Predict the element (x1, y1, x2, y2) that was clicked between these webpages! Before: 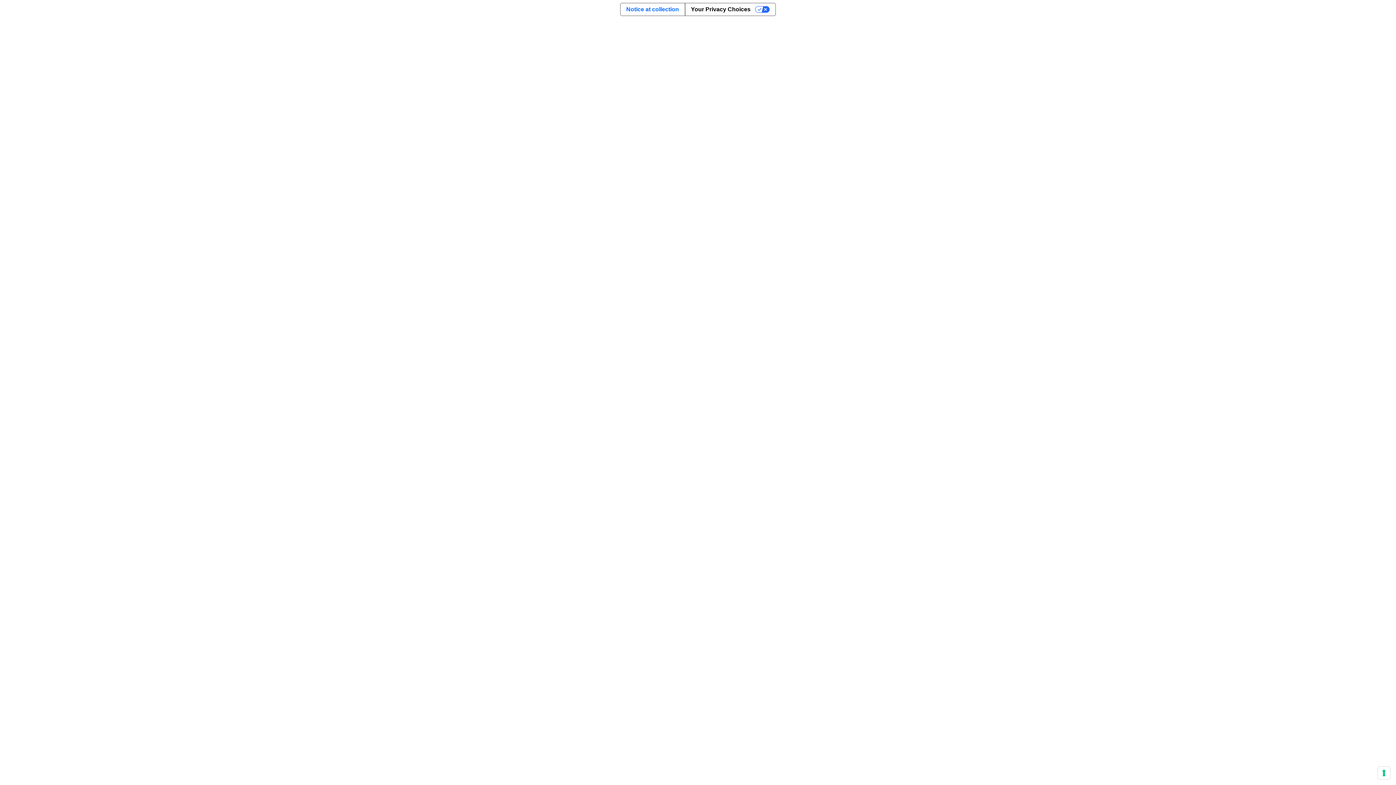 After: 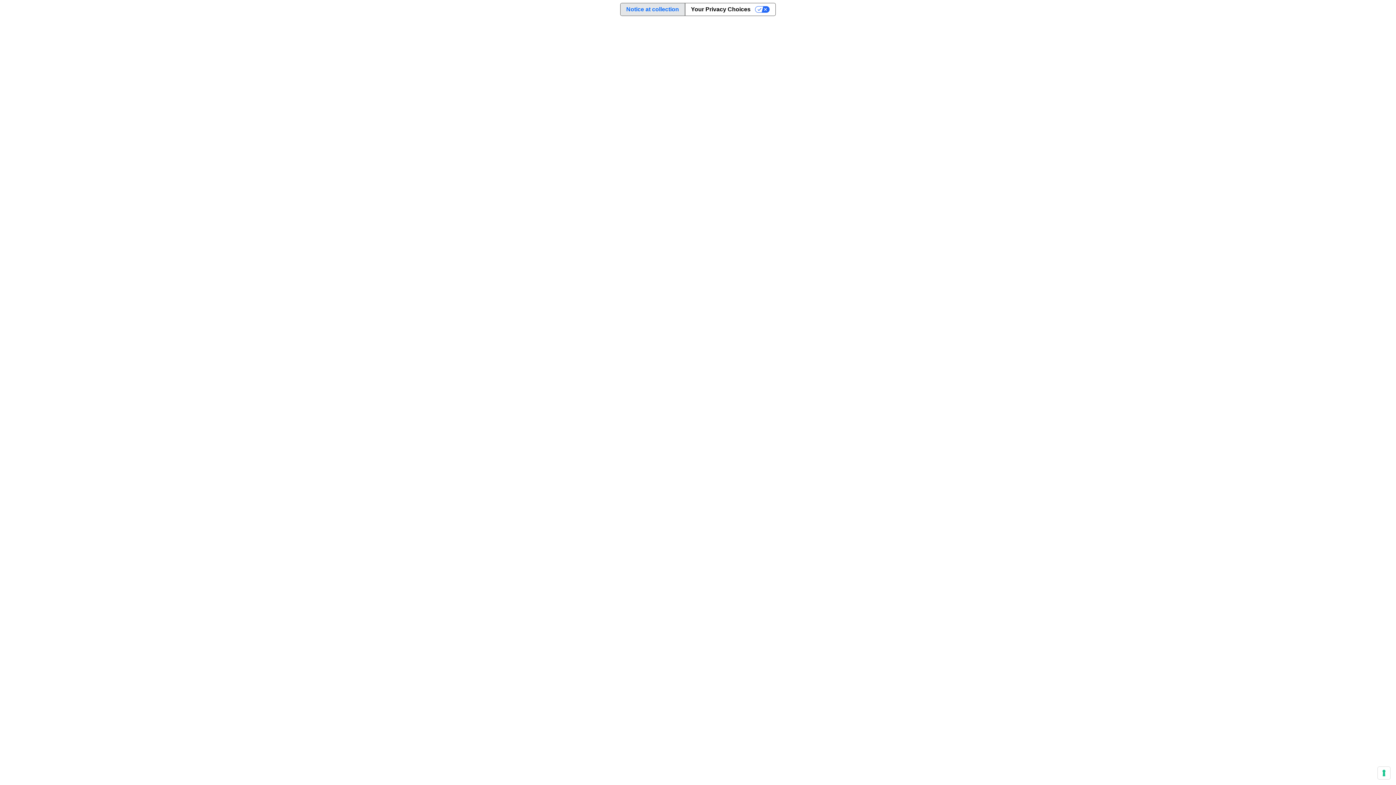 Action: label: Notice at collection bbox: (620, 3, 684, 15)